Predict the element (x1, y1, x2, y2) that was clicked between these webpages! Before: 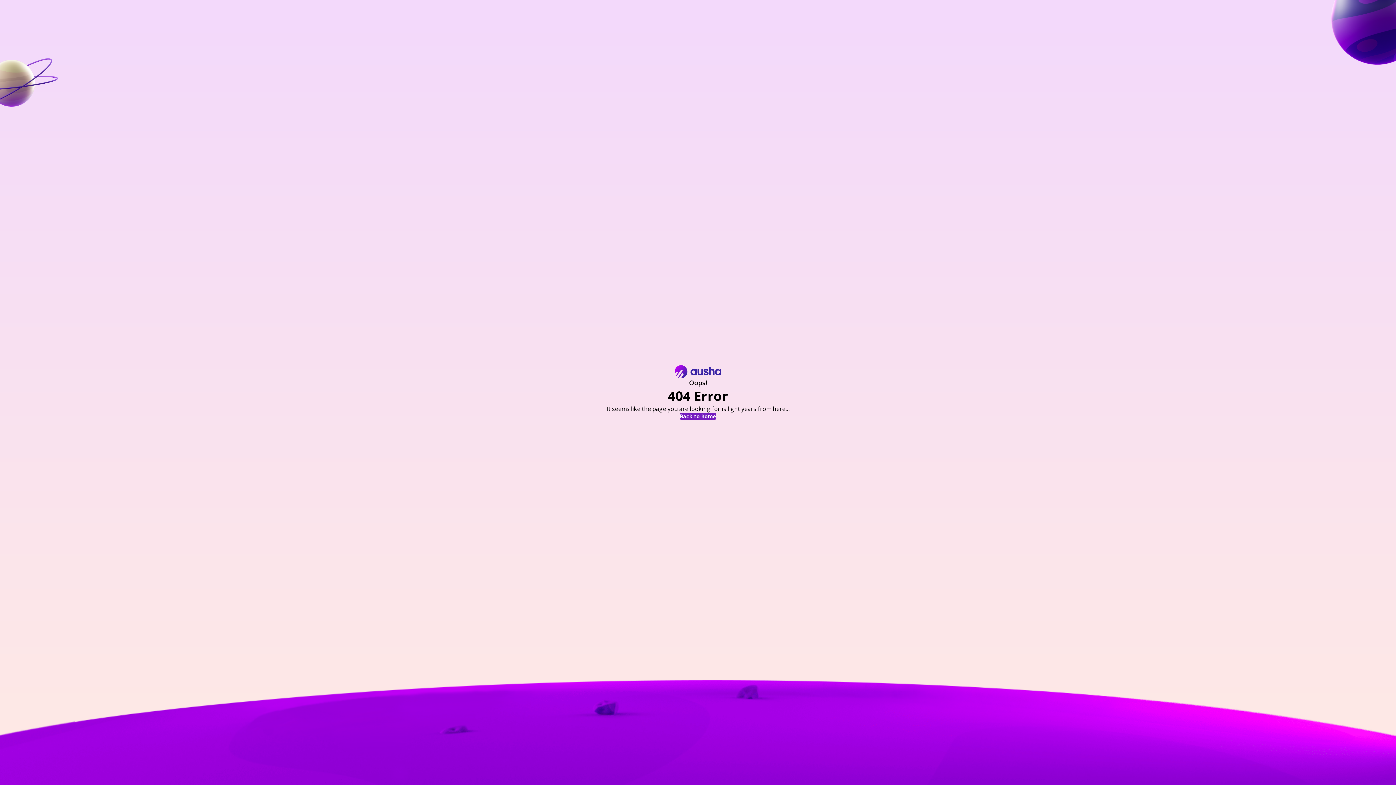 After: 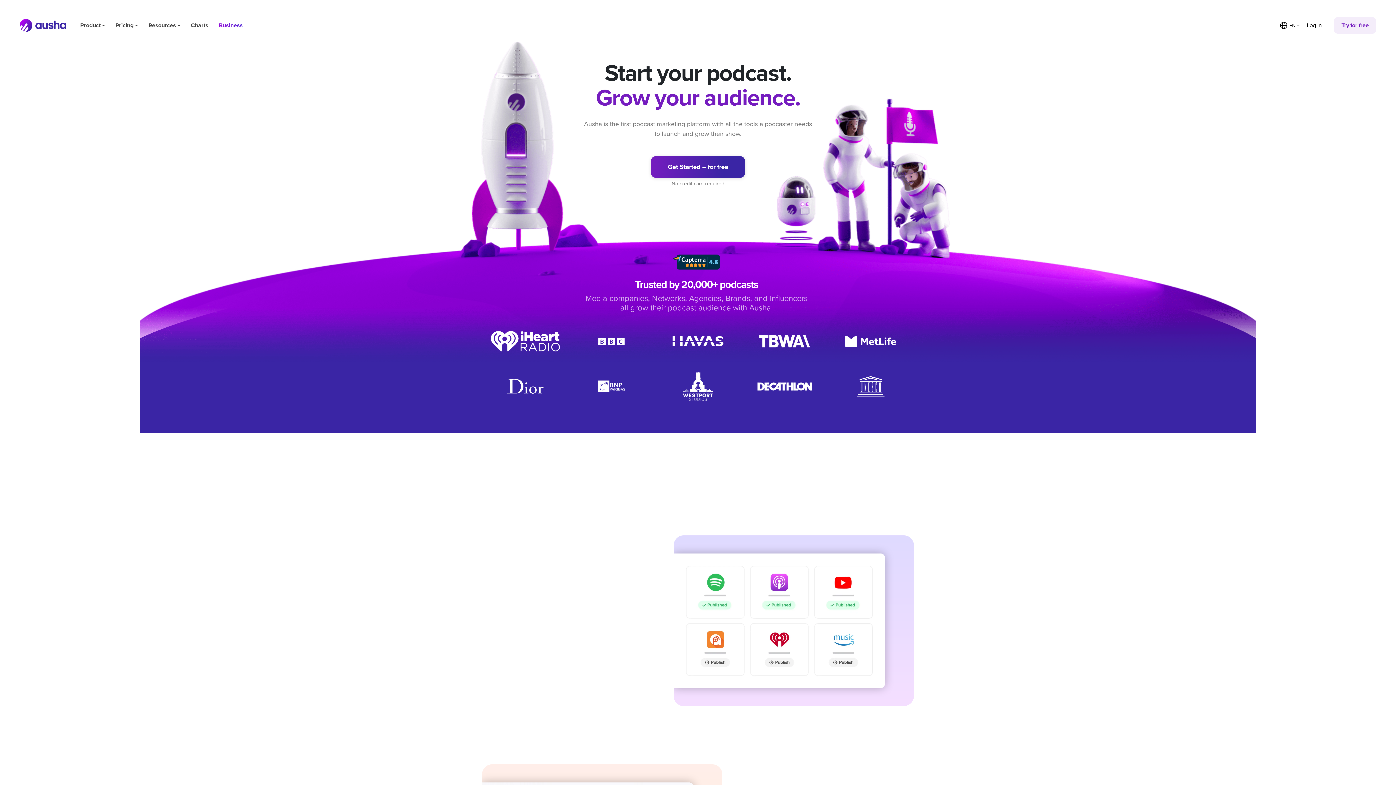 Action: label: Back to home bbox: (680, 413, 716, 419)